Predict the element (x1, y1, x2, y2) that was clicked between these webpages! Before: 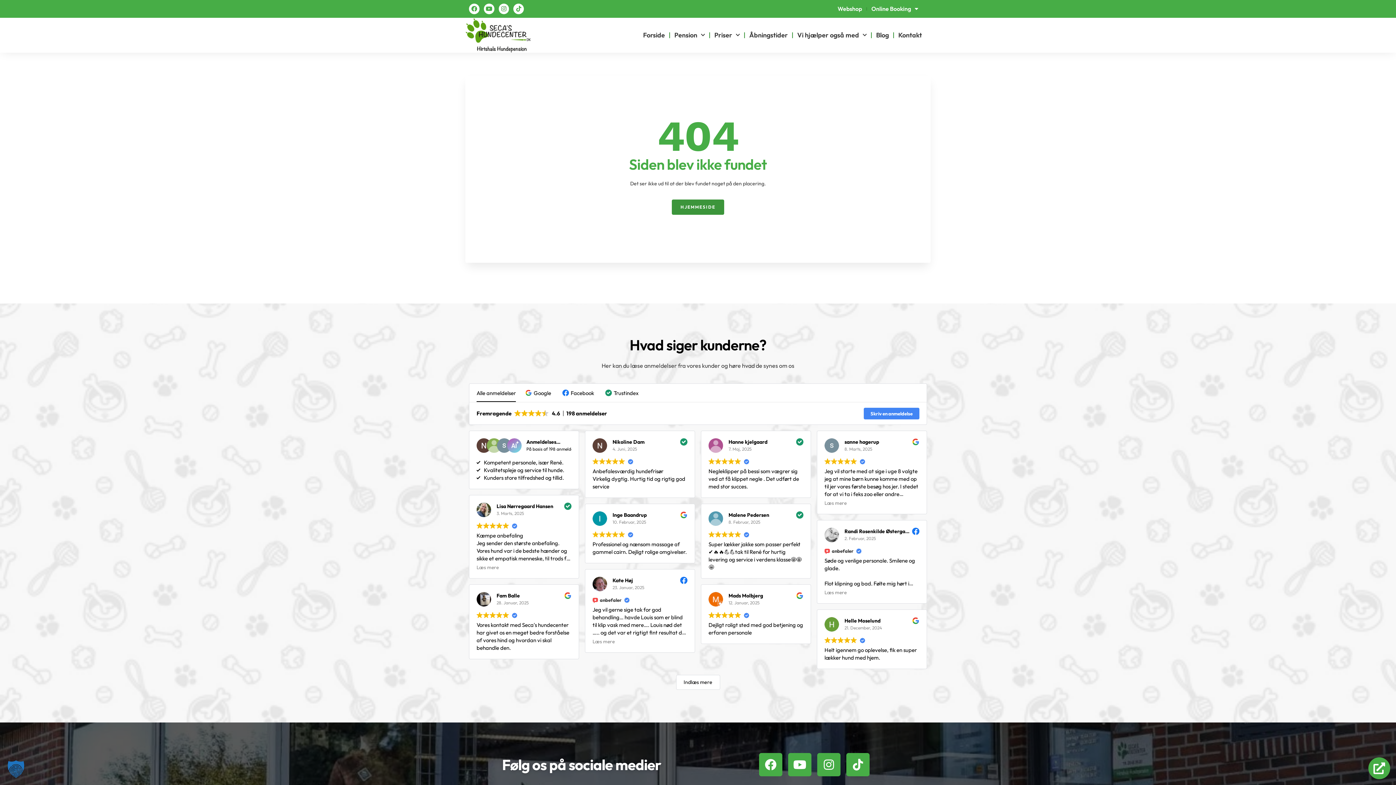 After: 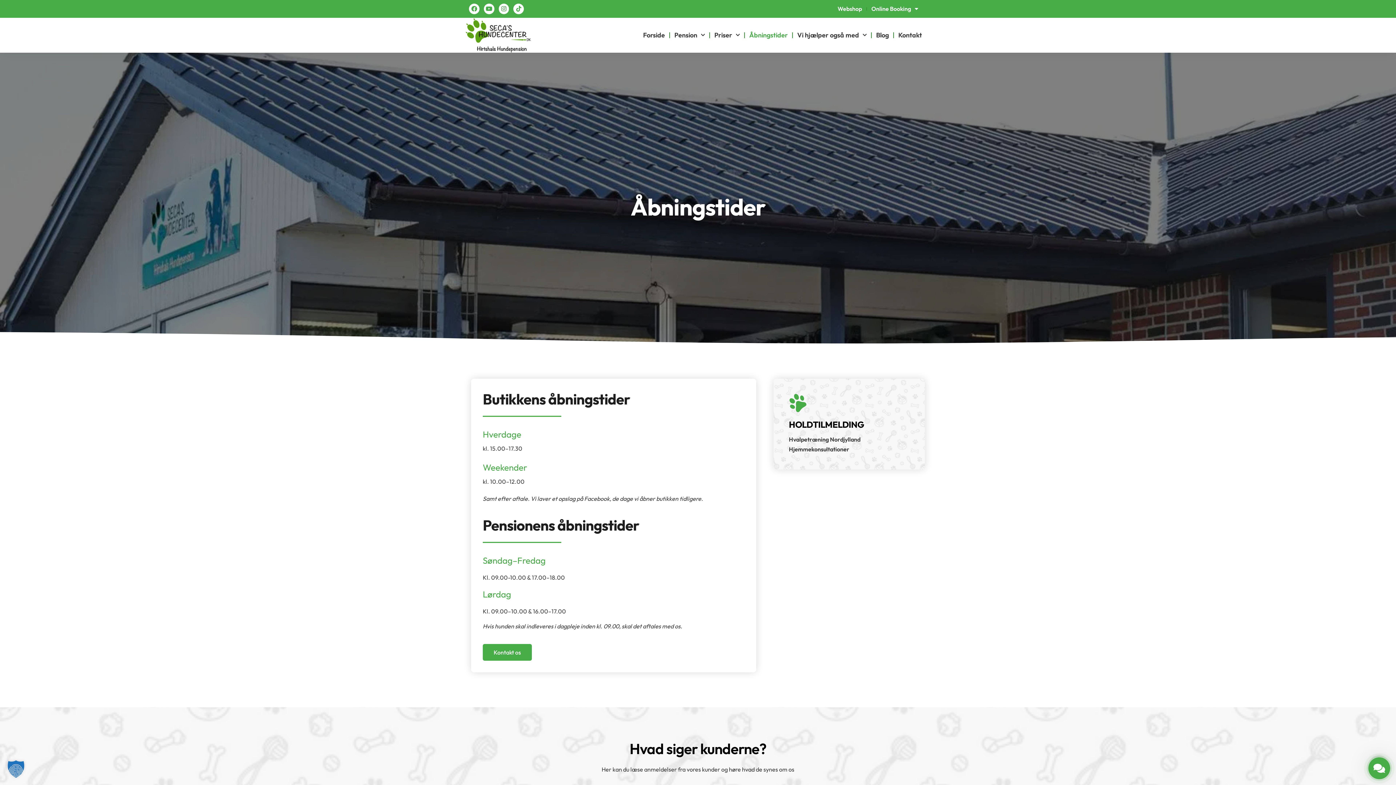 Action: bbox: (745, 26, 792, 43) label: Åbningstider